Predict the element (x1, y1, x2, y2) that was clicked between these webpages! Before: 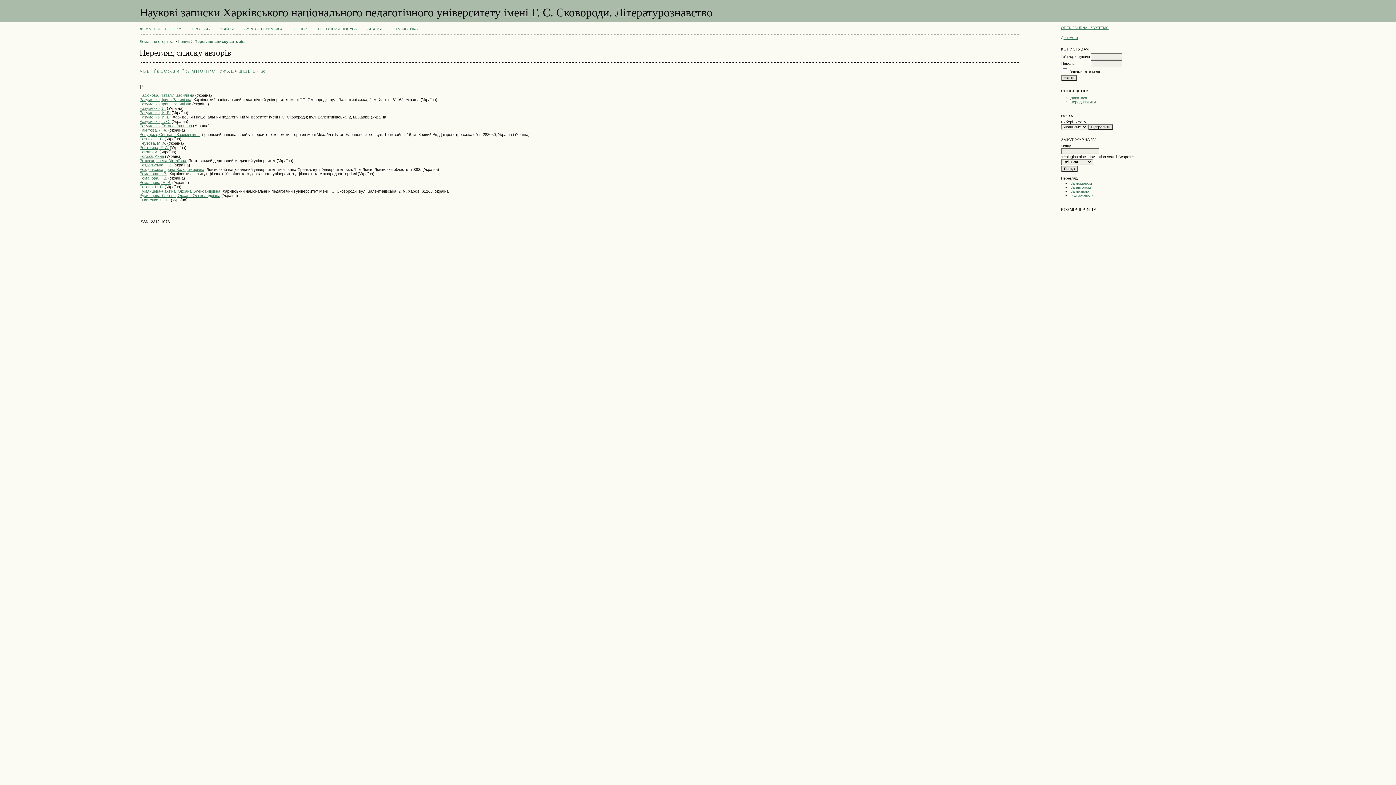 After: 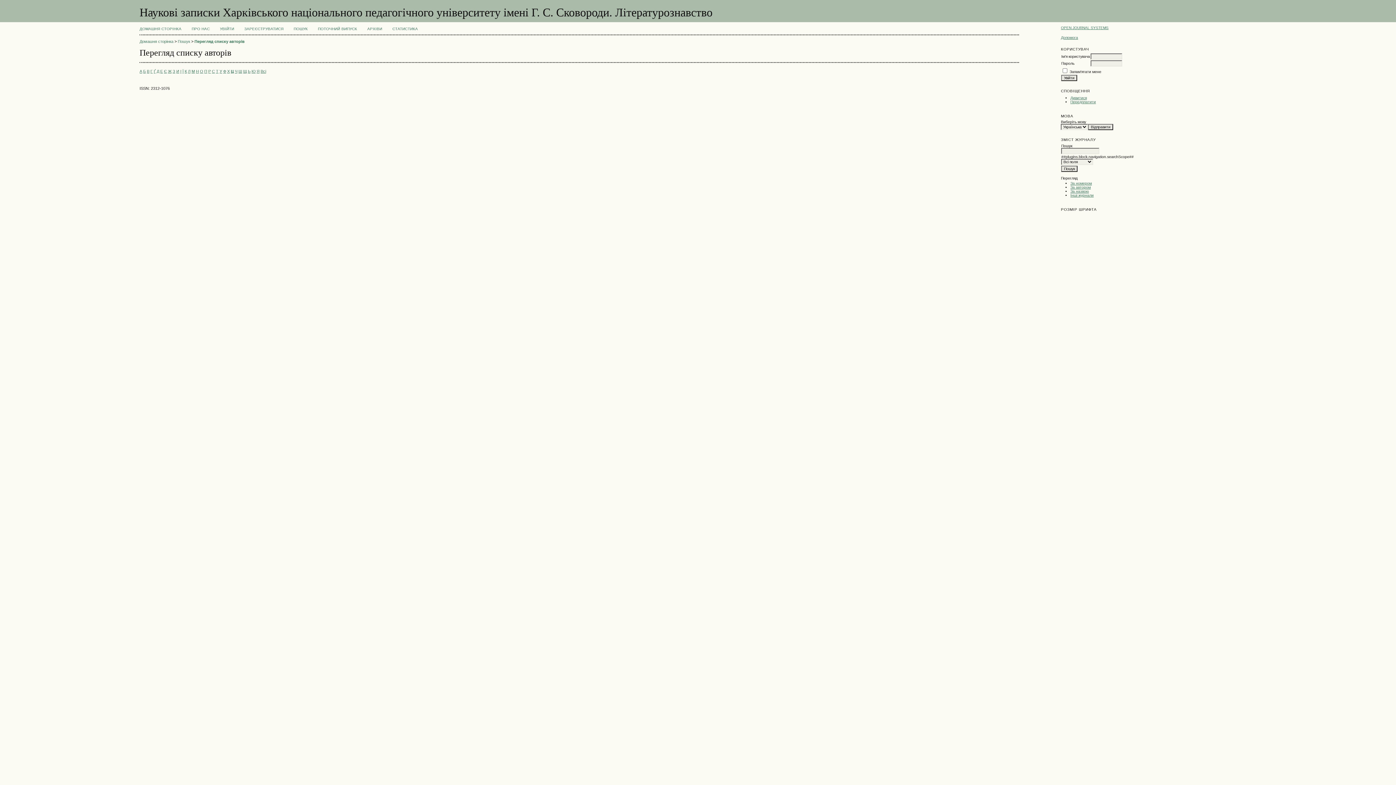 Action: label: Ц bbox: (230, 69, 233, 73)